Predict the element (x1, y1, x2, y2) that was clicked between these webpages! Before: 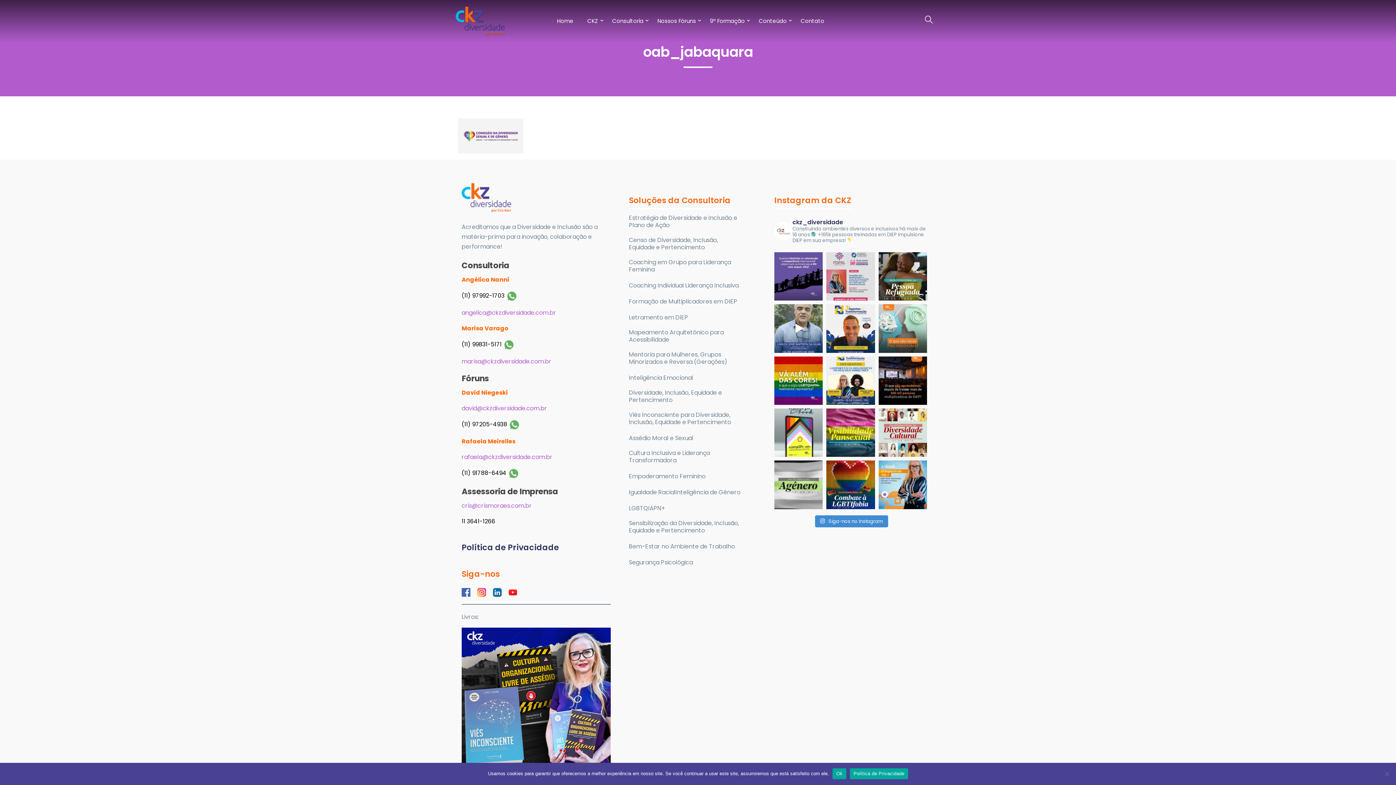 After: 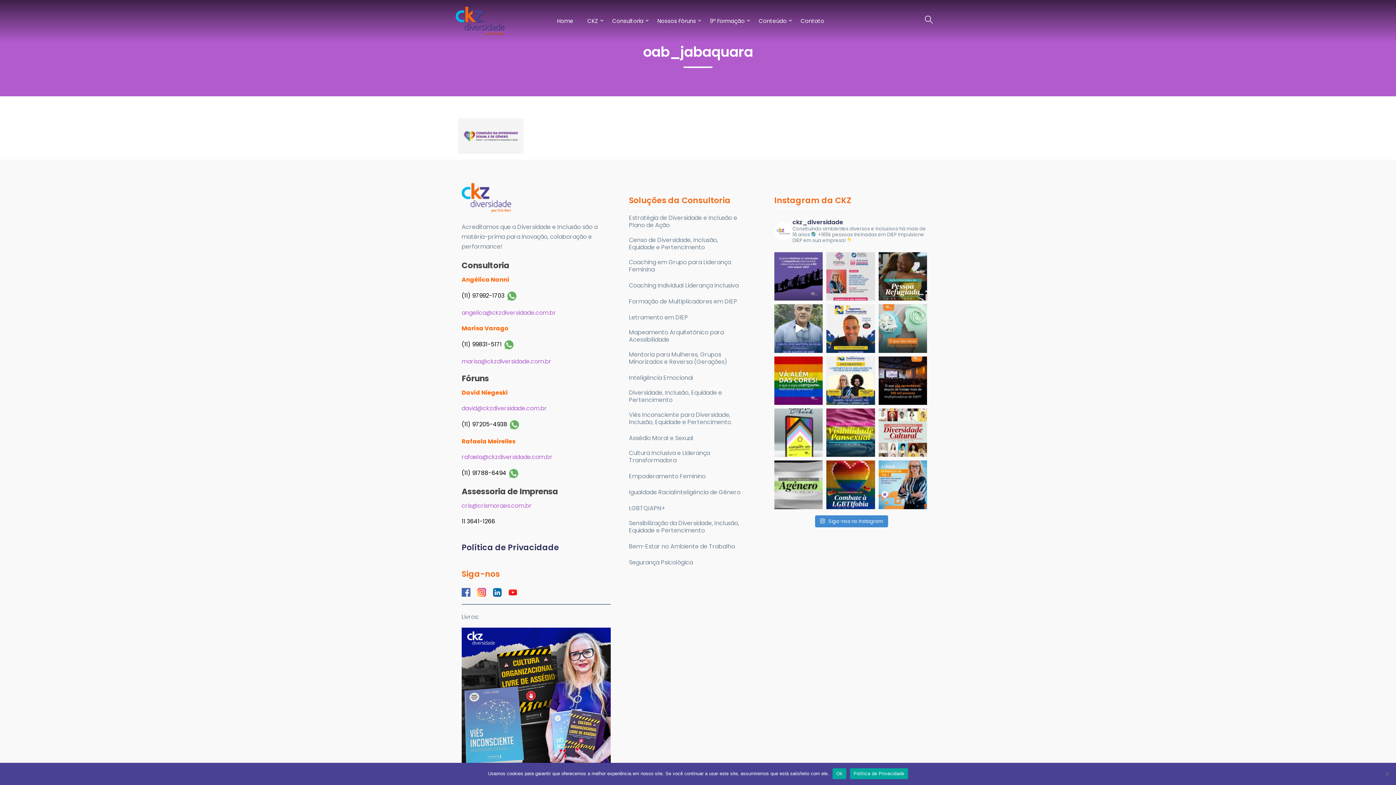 Action: bbox: (461, 588, 476, 595)